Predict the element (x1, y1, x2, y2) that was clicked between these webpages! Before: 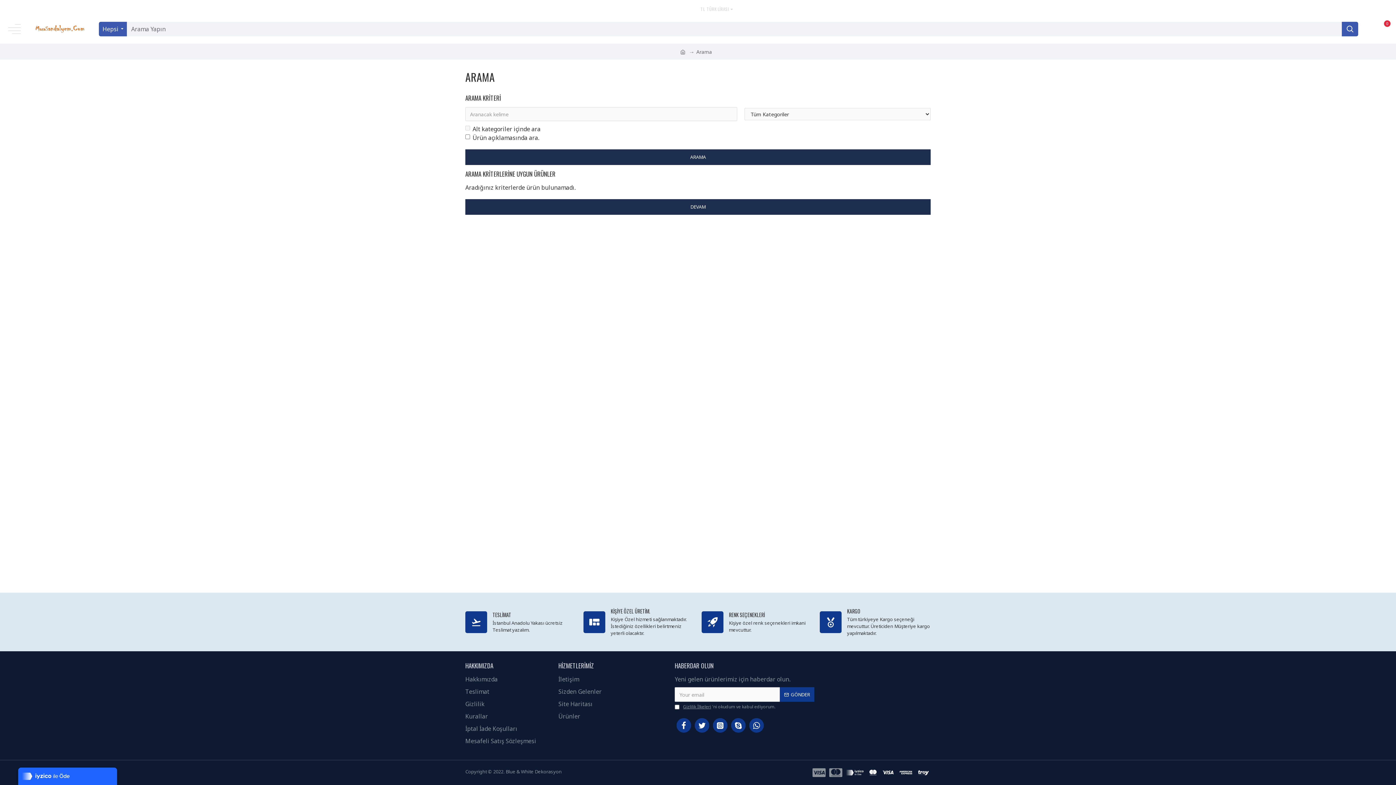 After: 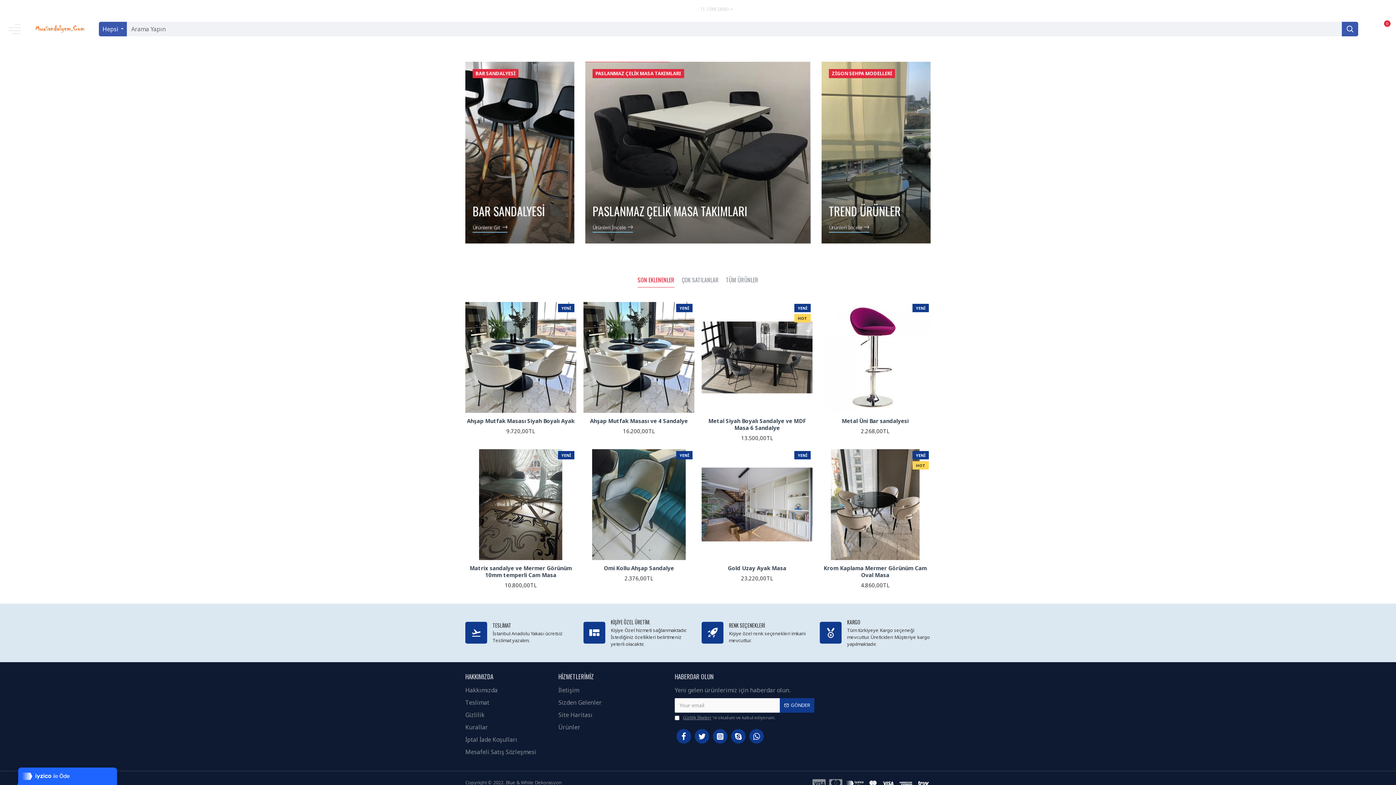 Action: label: DEVAM bbox: (465, 199, 930, 214)